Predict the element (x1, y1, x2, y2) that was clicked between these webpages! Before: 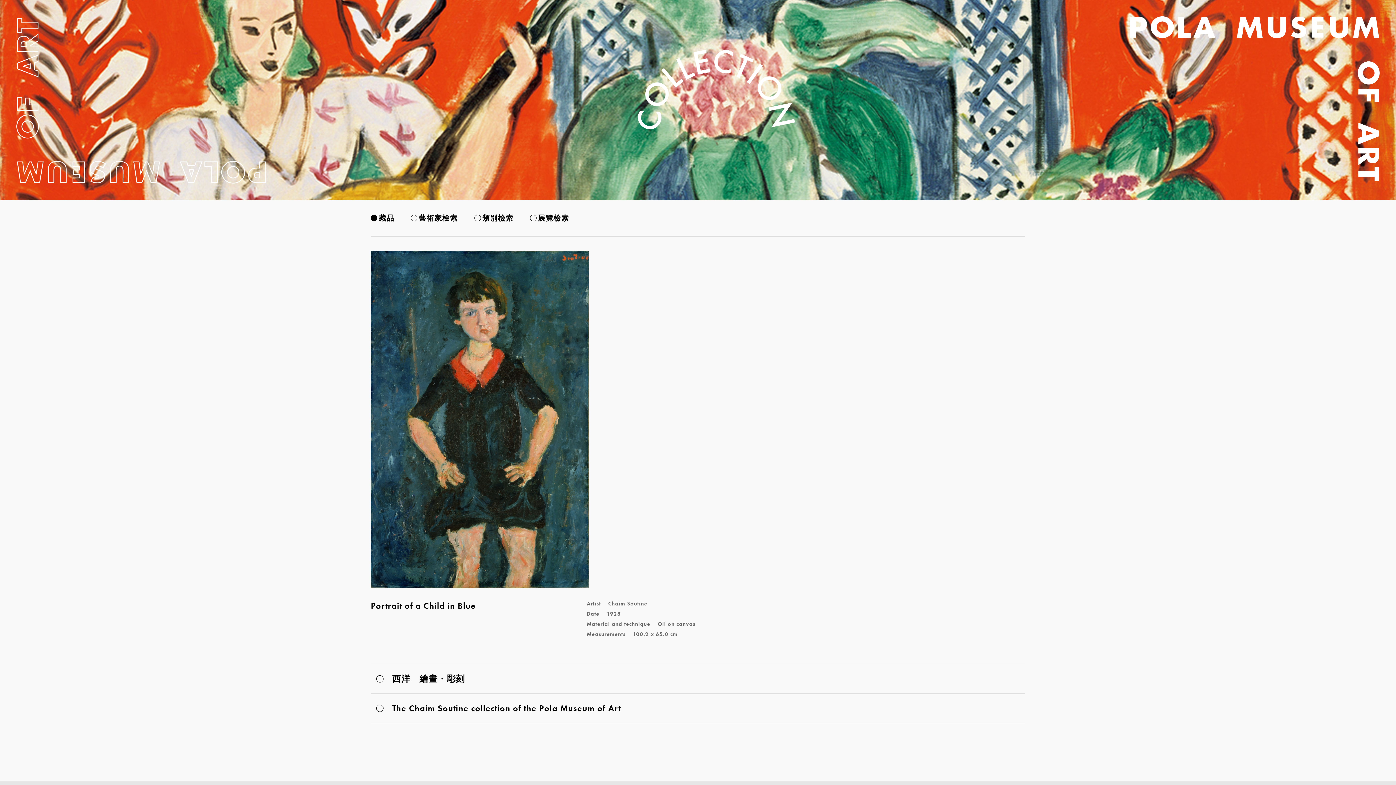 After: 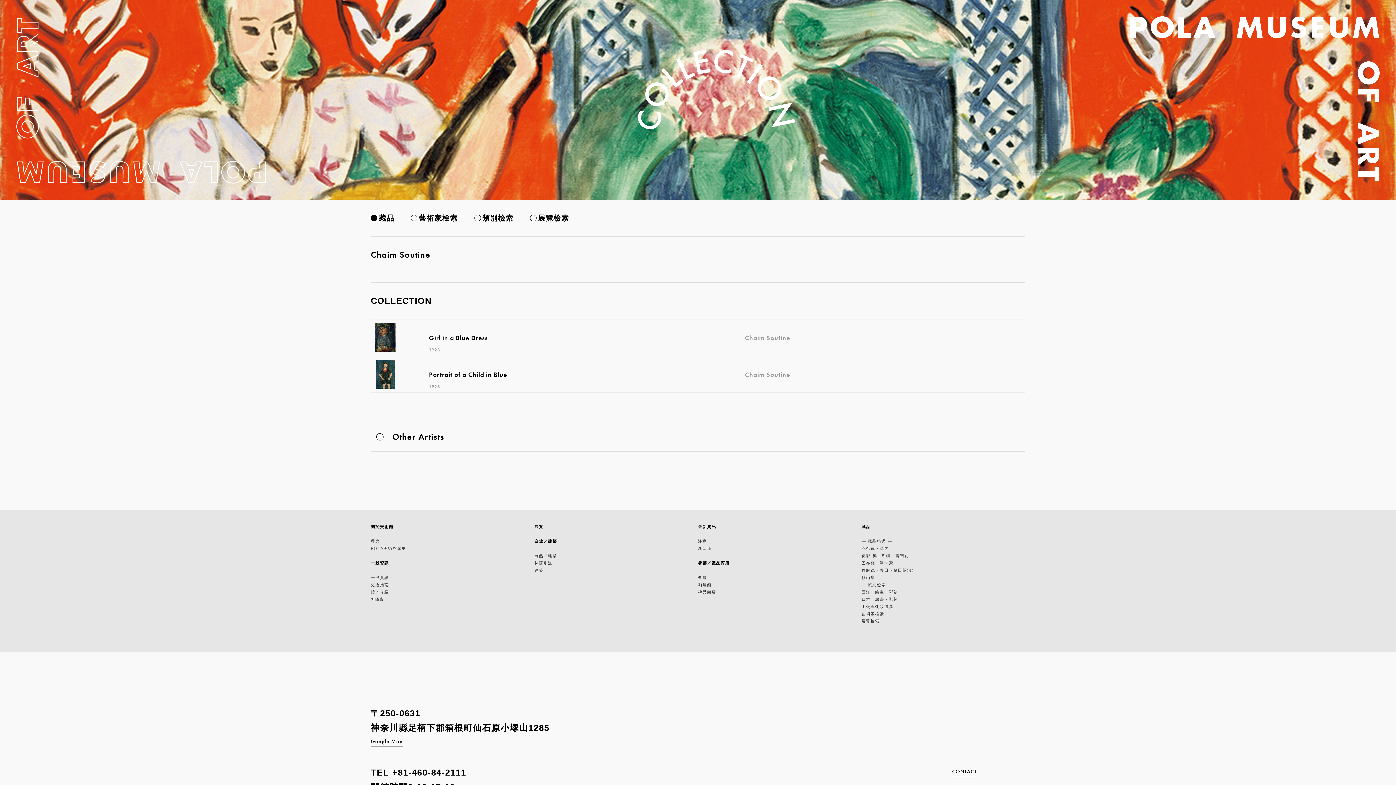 Action: label: The Chaim Soutine collection of the Pola Museum of Art bbox: (370, 694, 1025, 723)